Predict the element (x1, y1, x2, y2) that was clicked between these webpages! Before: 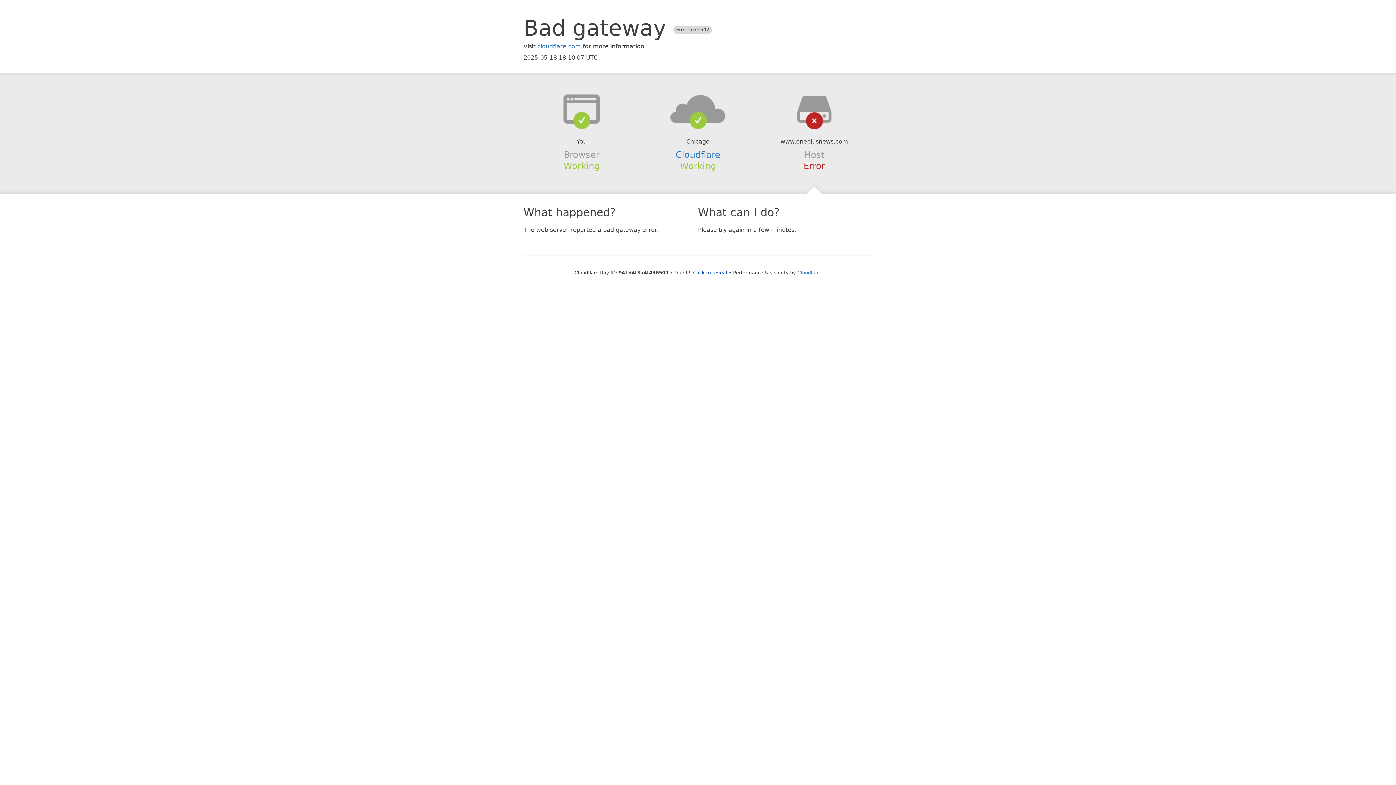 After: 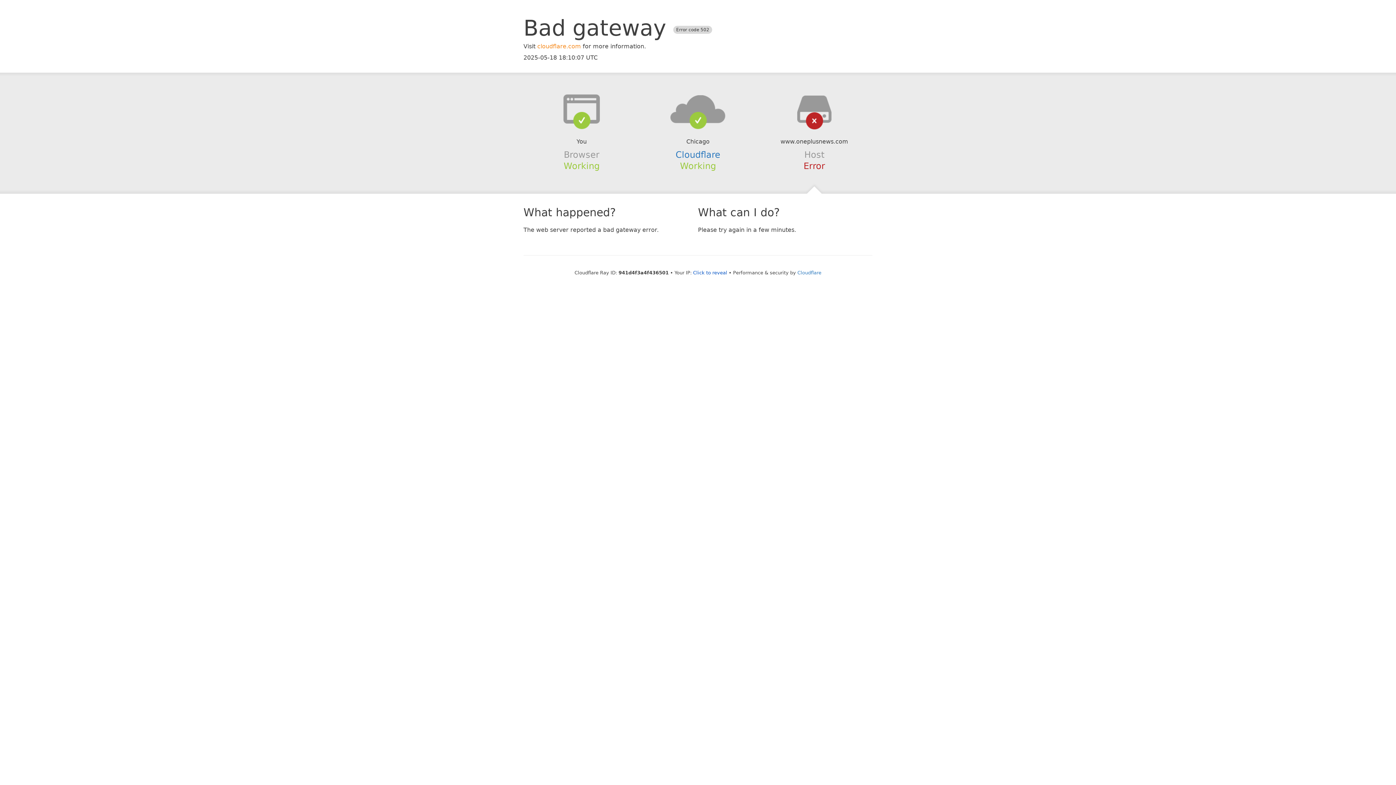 Action: label: cloudflare.com bbox: (537, 42, 581, 49)